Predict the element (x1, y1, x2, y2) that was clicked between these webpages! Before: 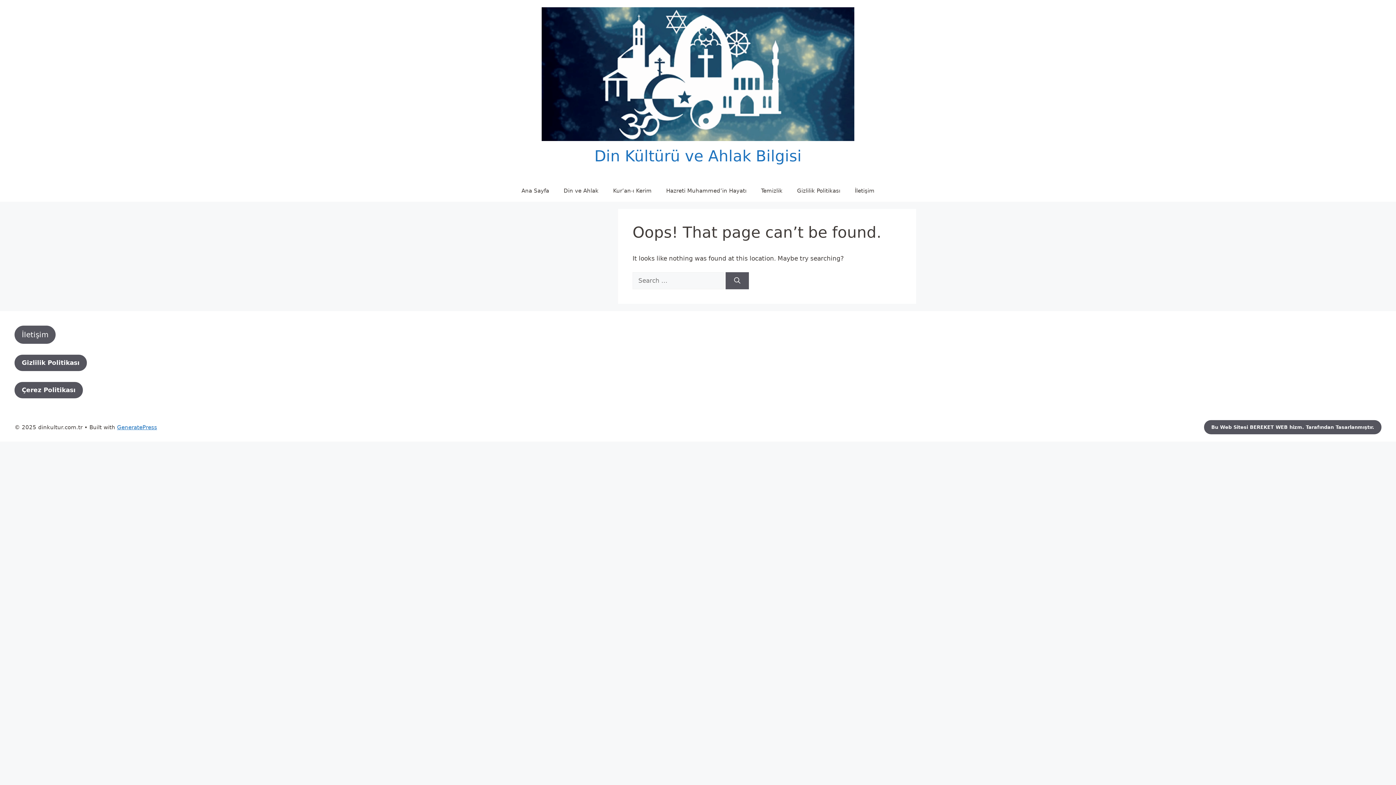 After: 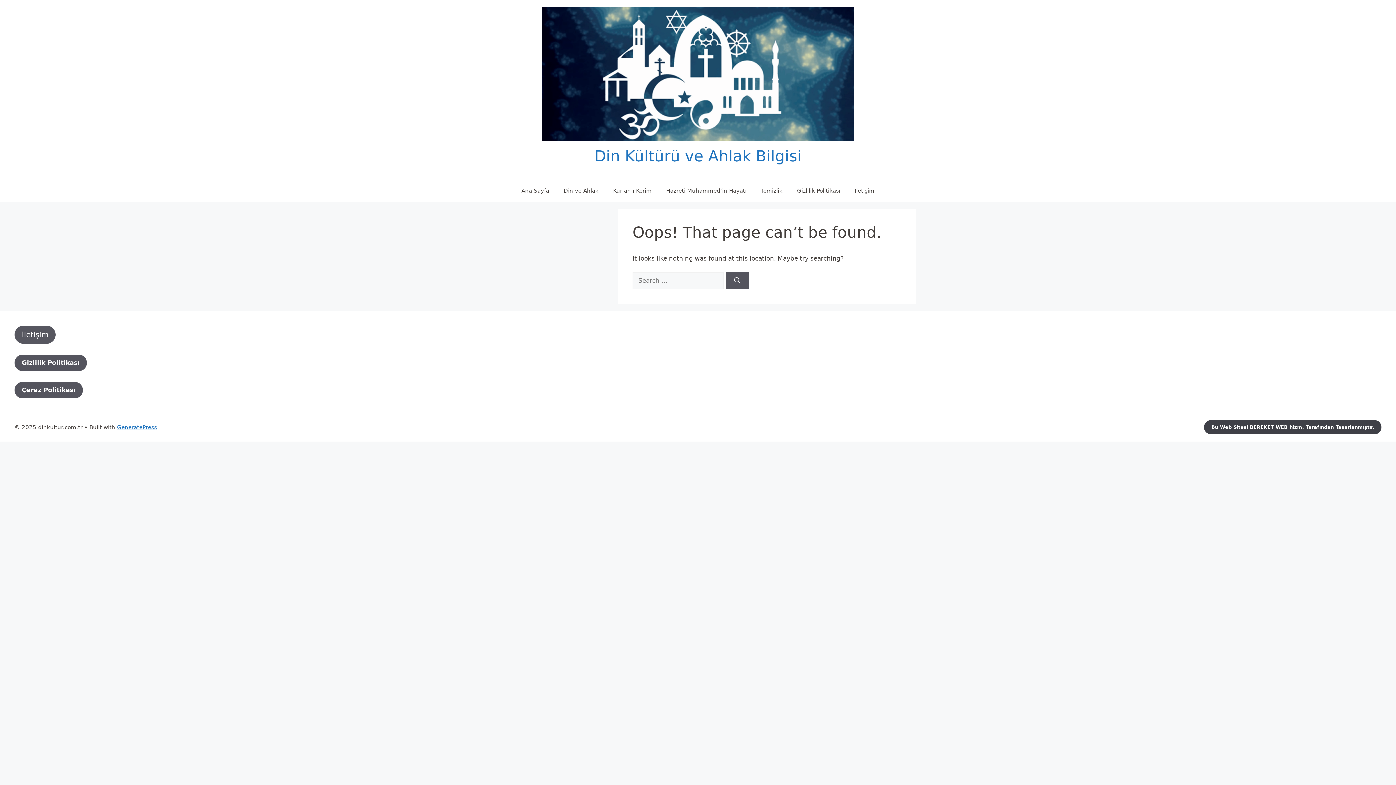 Action: label: Bu Web Sitesi BEREKET WEB hizm. Tarafından Tasarlanmıştır. bbox: (1204, 420, 1381, 434)